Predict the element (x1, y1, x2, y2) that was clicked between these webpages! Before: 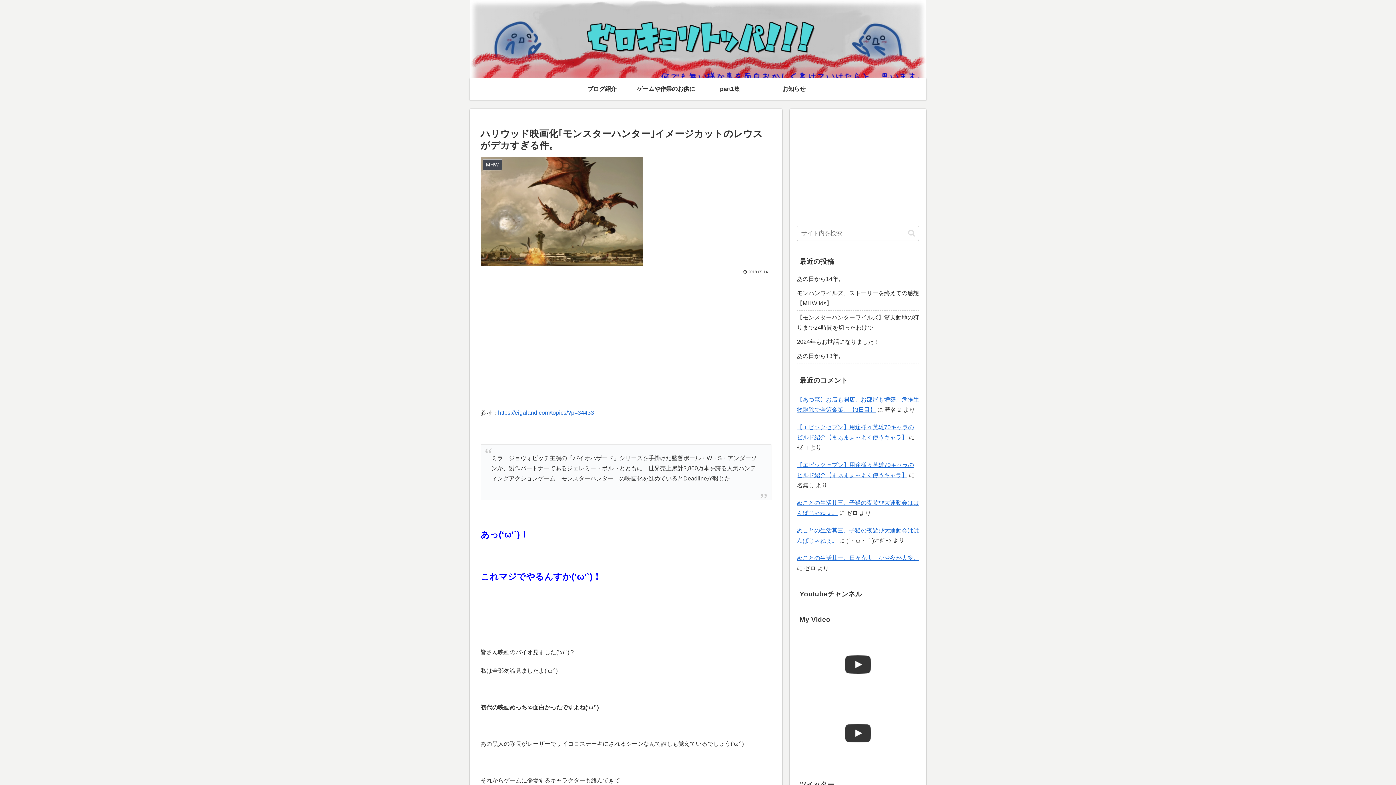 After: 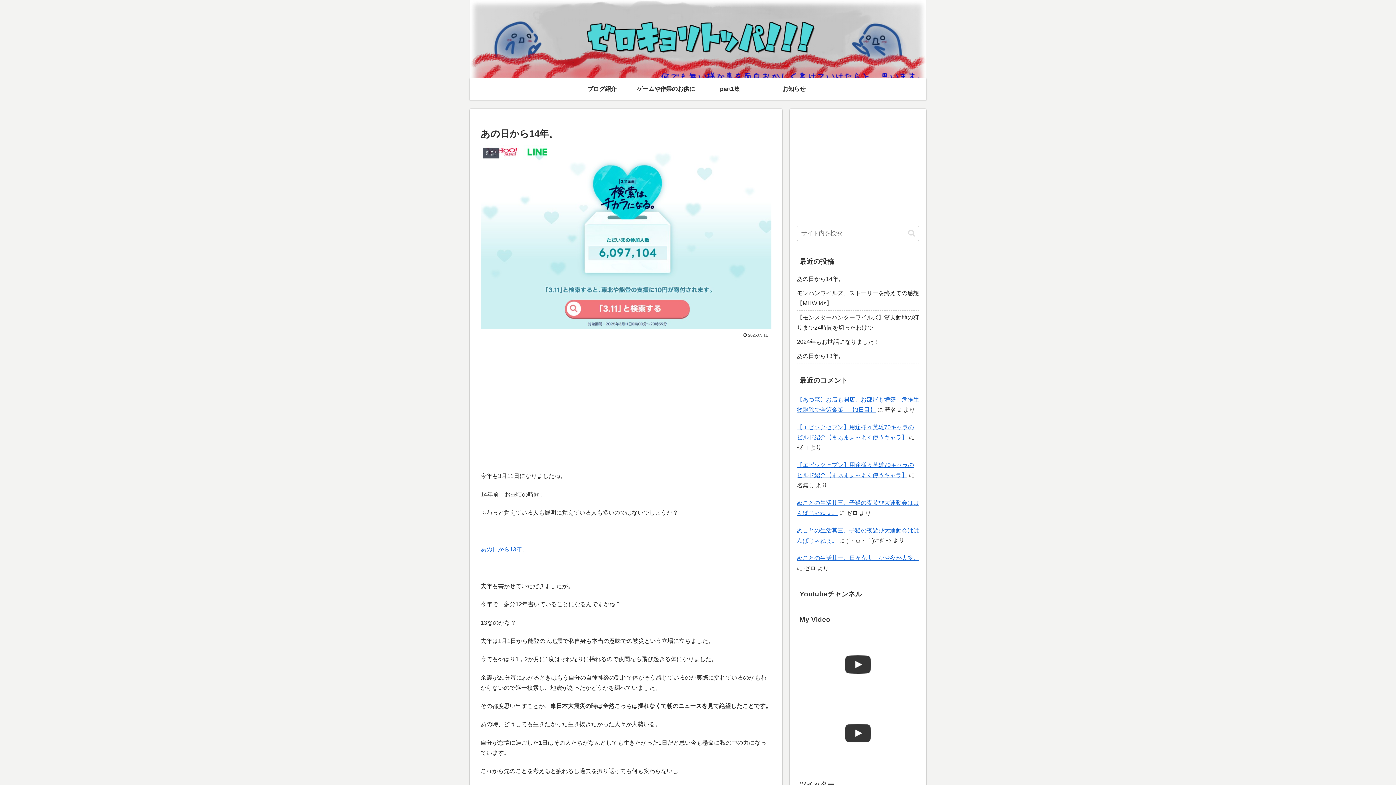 Action: bbox: (797, 272, 919, 286) label: あの日から14年。